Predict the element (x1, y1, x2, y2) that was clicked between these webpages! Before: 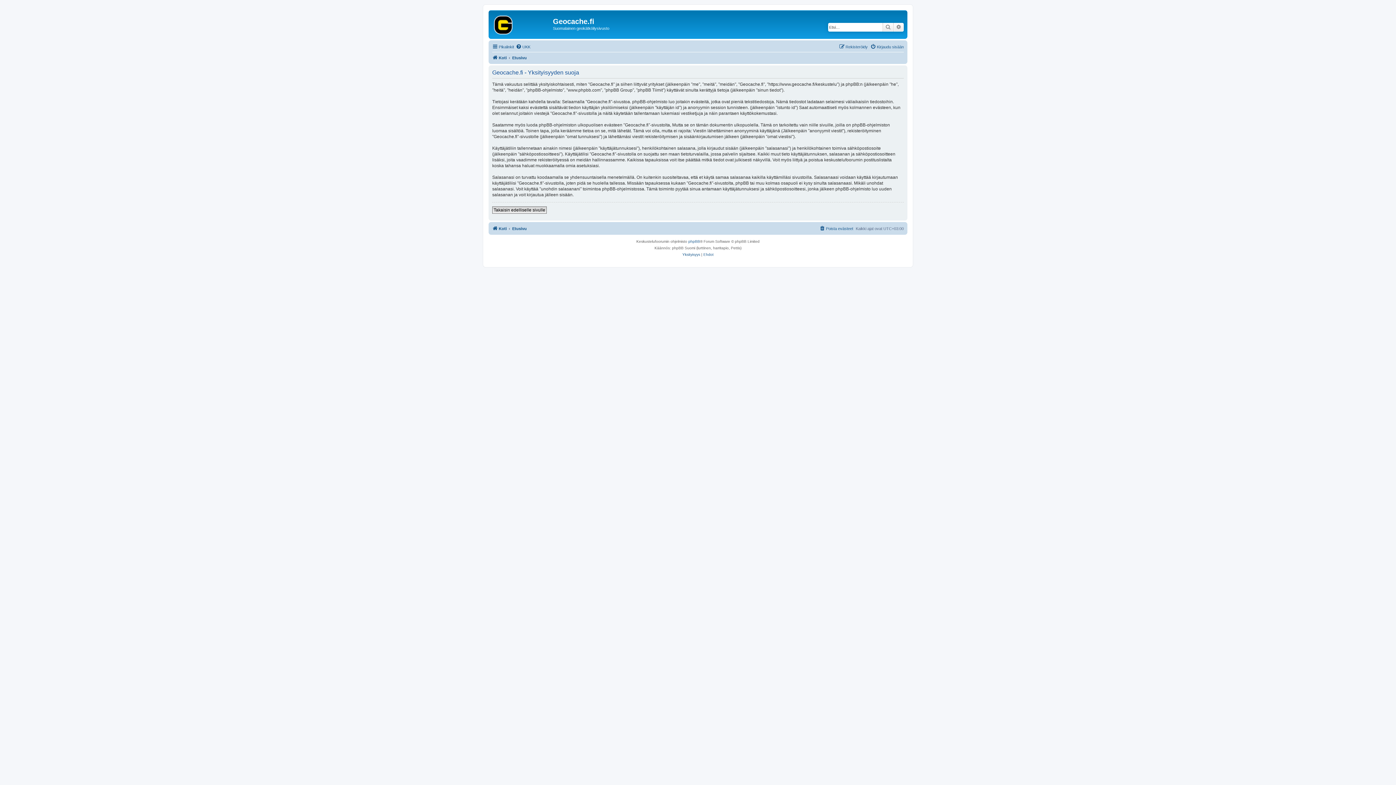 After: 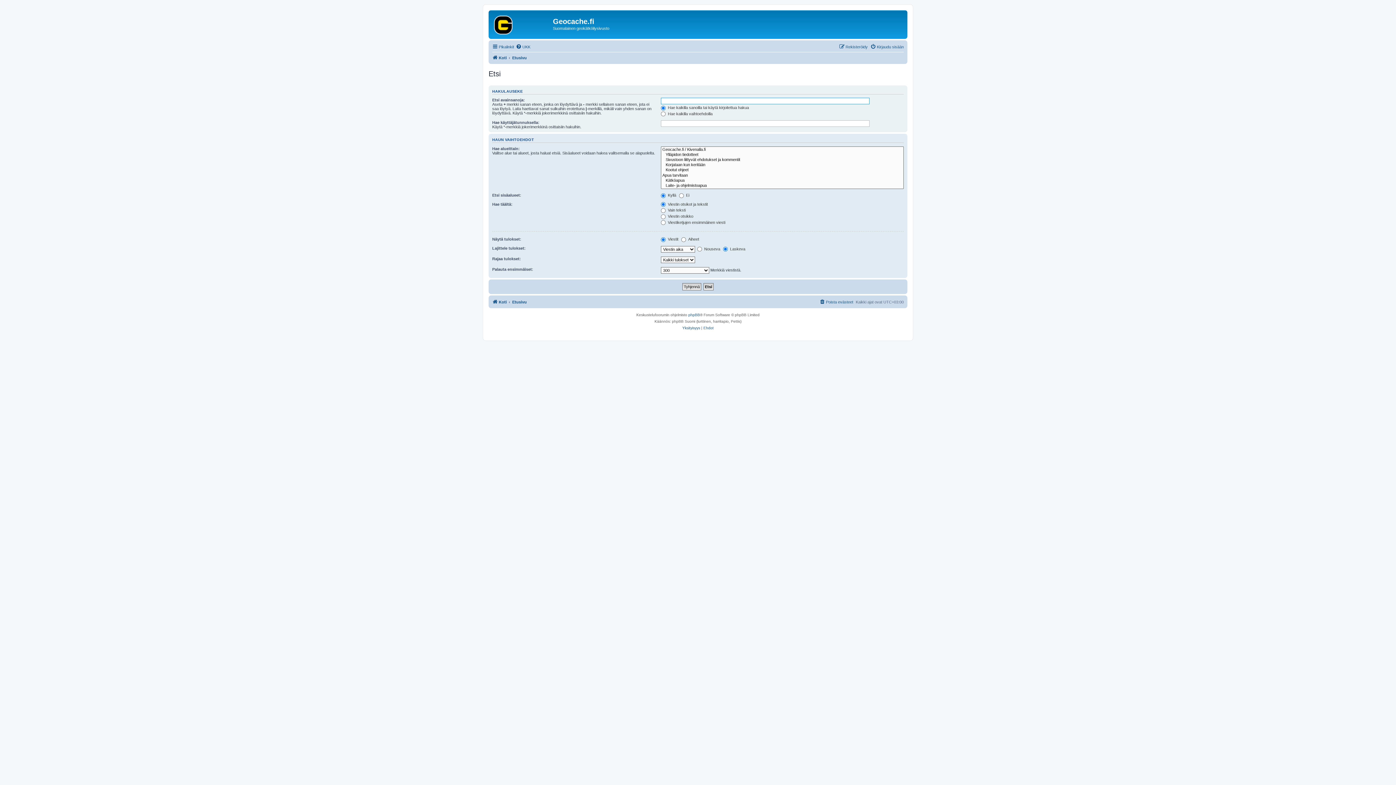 Action: label: Tarkennettu haku bbox: (893, 22, 904, 31)